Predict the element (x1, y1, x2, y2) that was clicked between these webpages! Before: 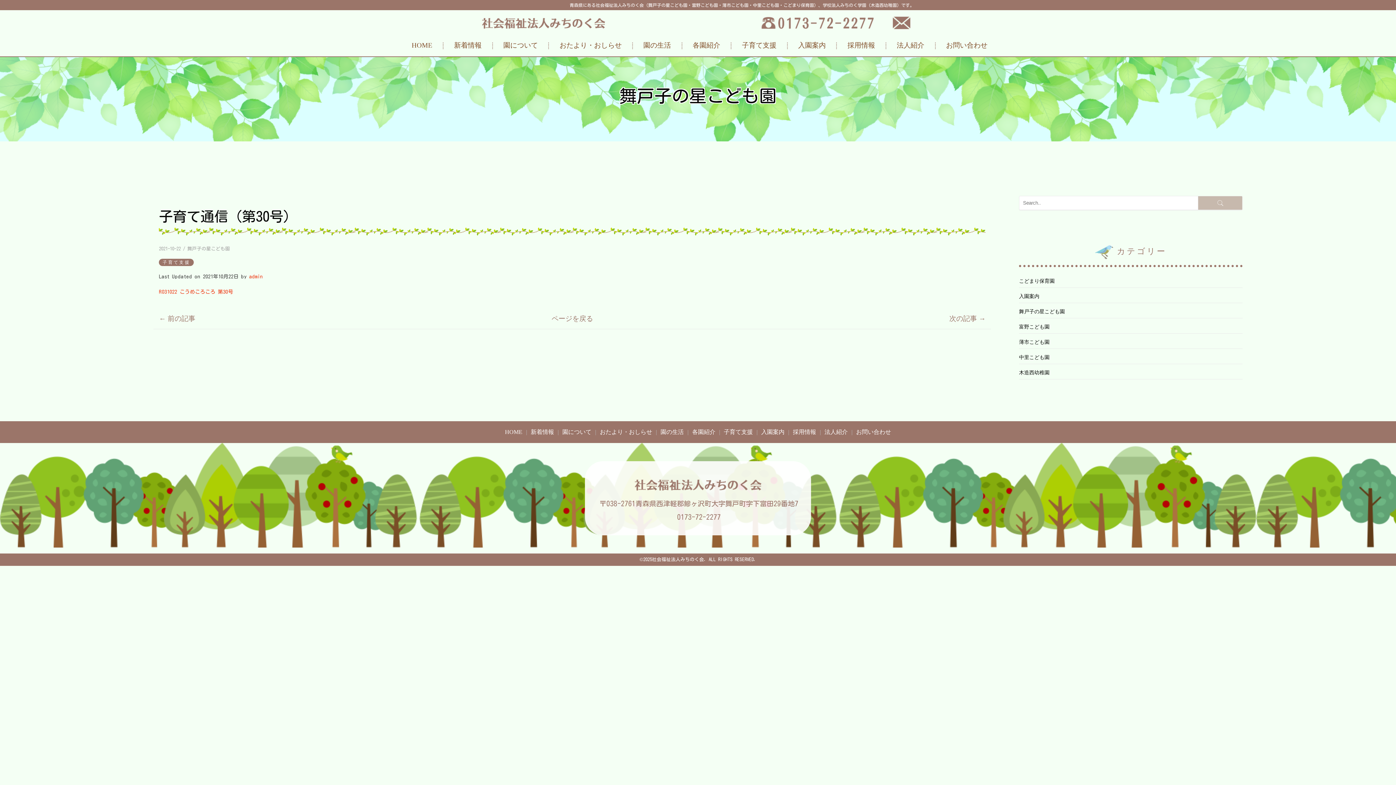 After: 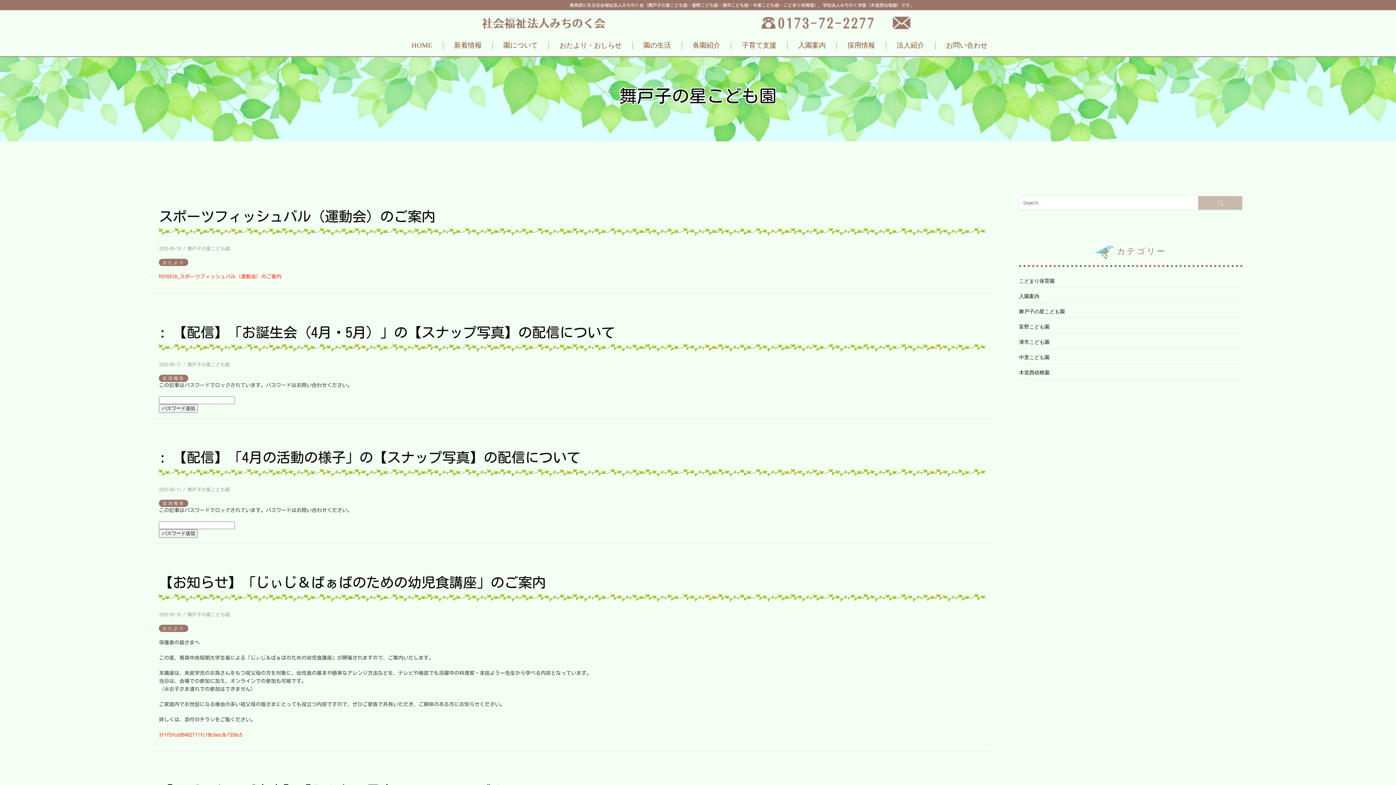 Action: label: 舞戸子の星こども園 bbox: (1019, 309, 1065, 314)